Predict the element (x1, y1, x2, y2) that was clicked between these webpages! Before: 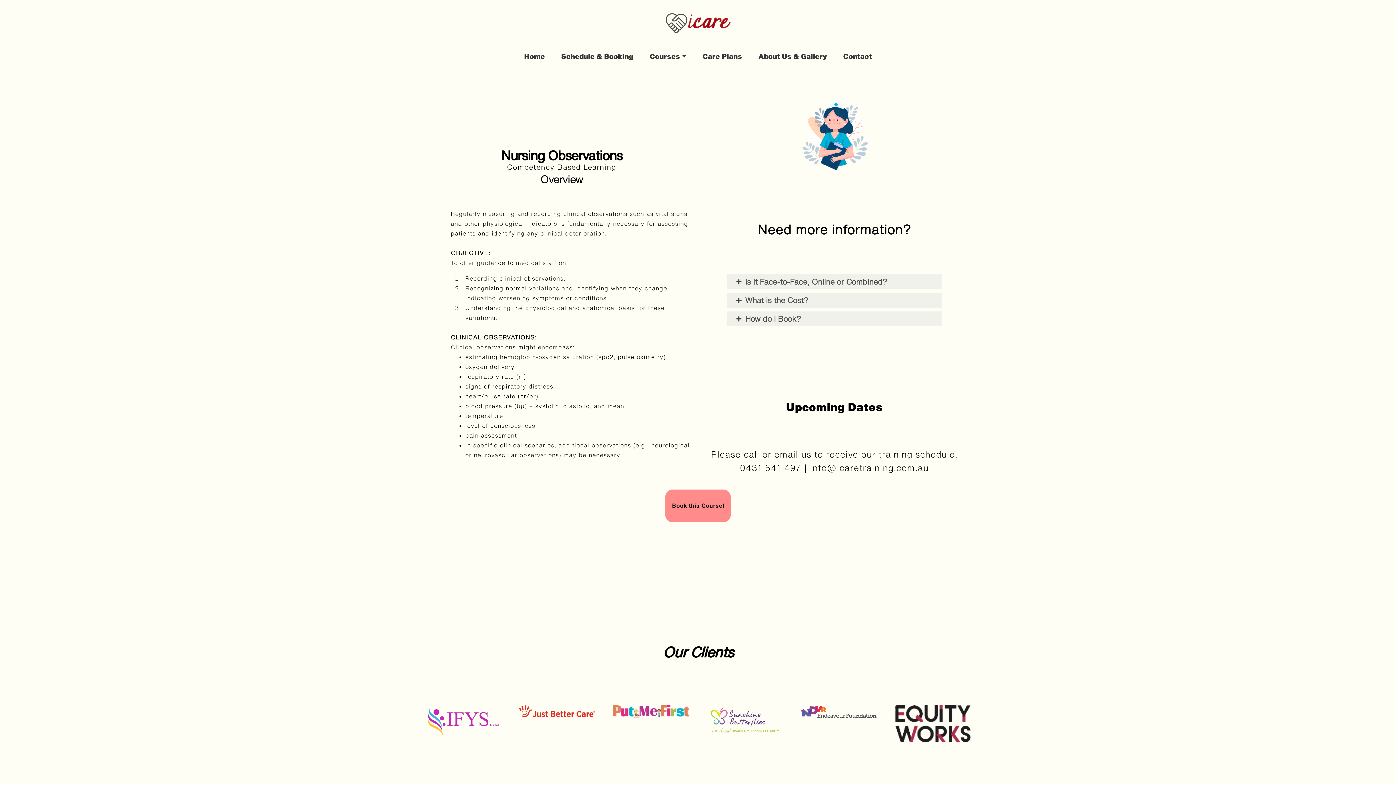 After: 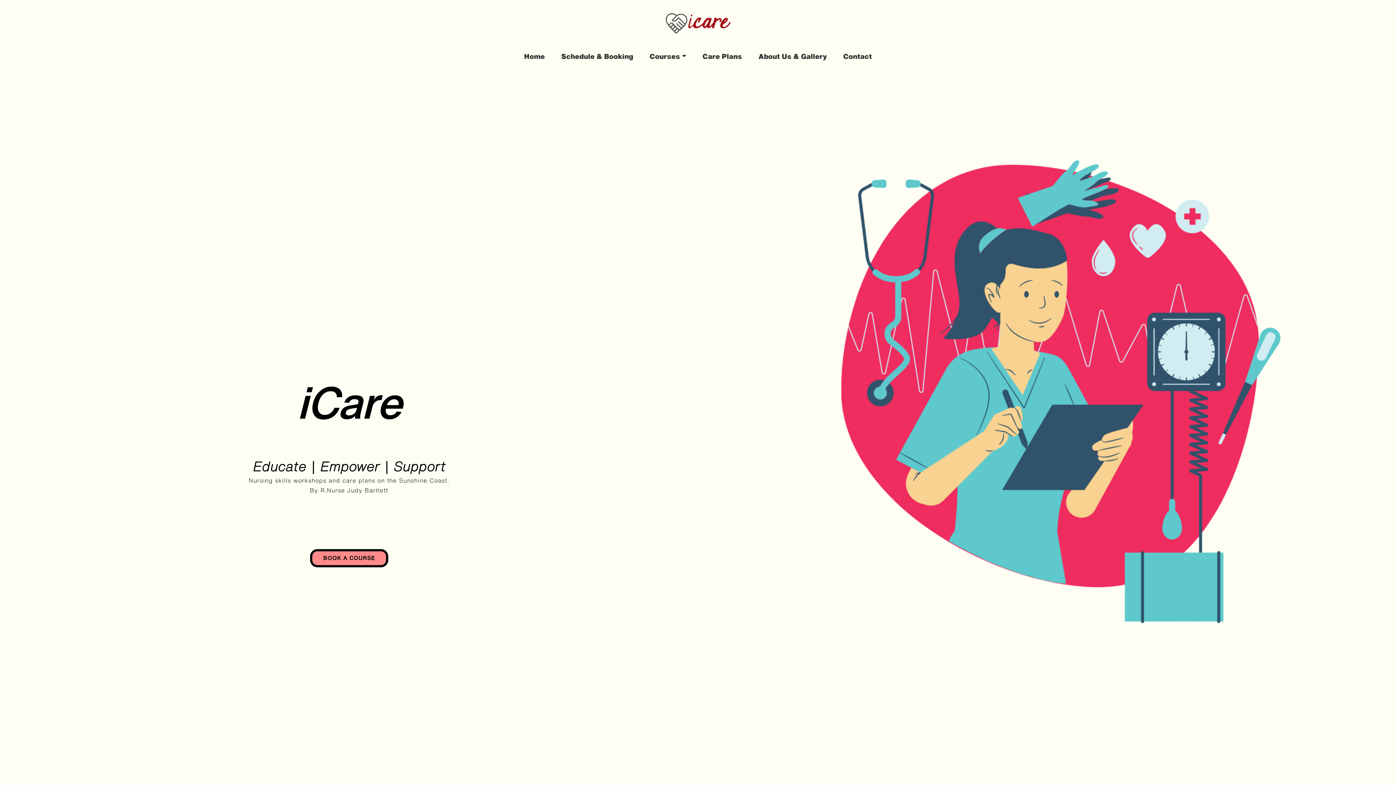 Action: bbox: (660, 11, 736, 35)